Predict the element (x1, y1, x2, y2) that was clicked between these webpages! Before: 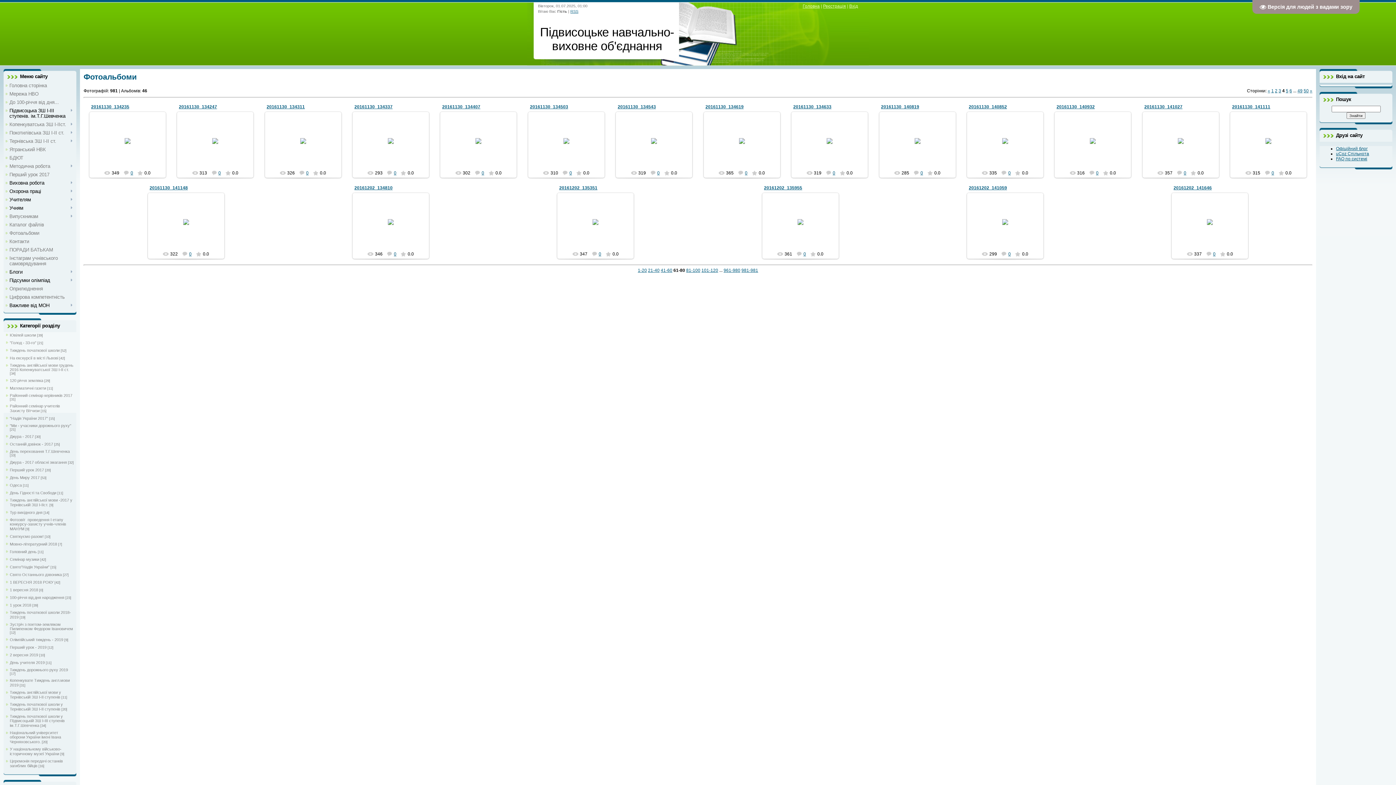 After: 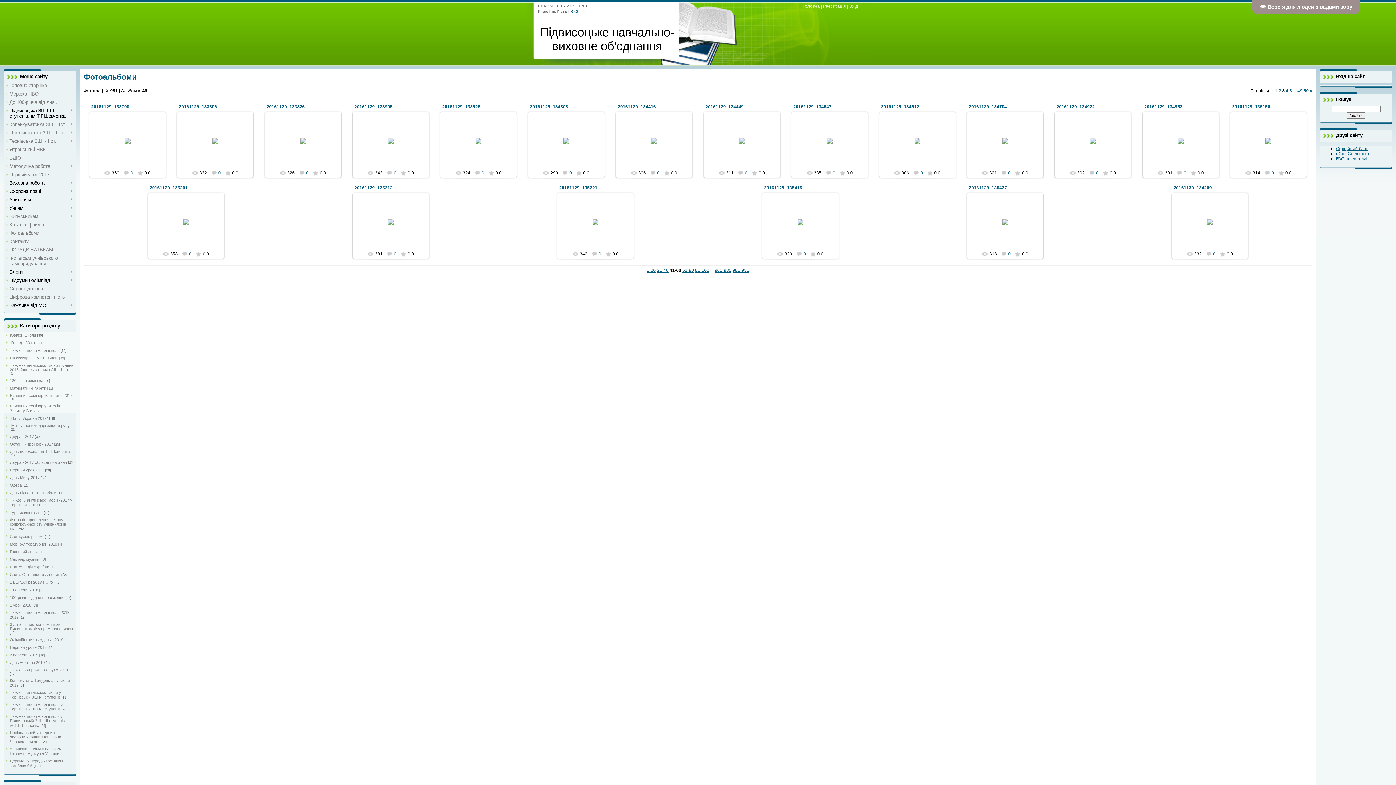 Action: label: « bbox: (1268, 88, 1270, 93)